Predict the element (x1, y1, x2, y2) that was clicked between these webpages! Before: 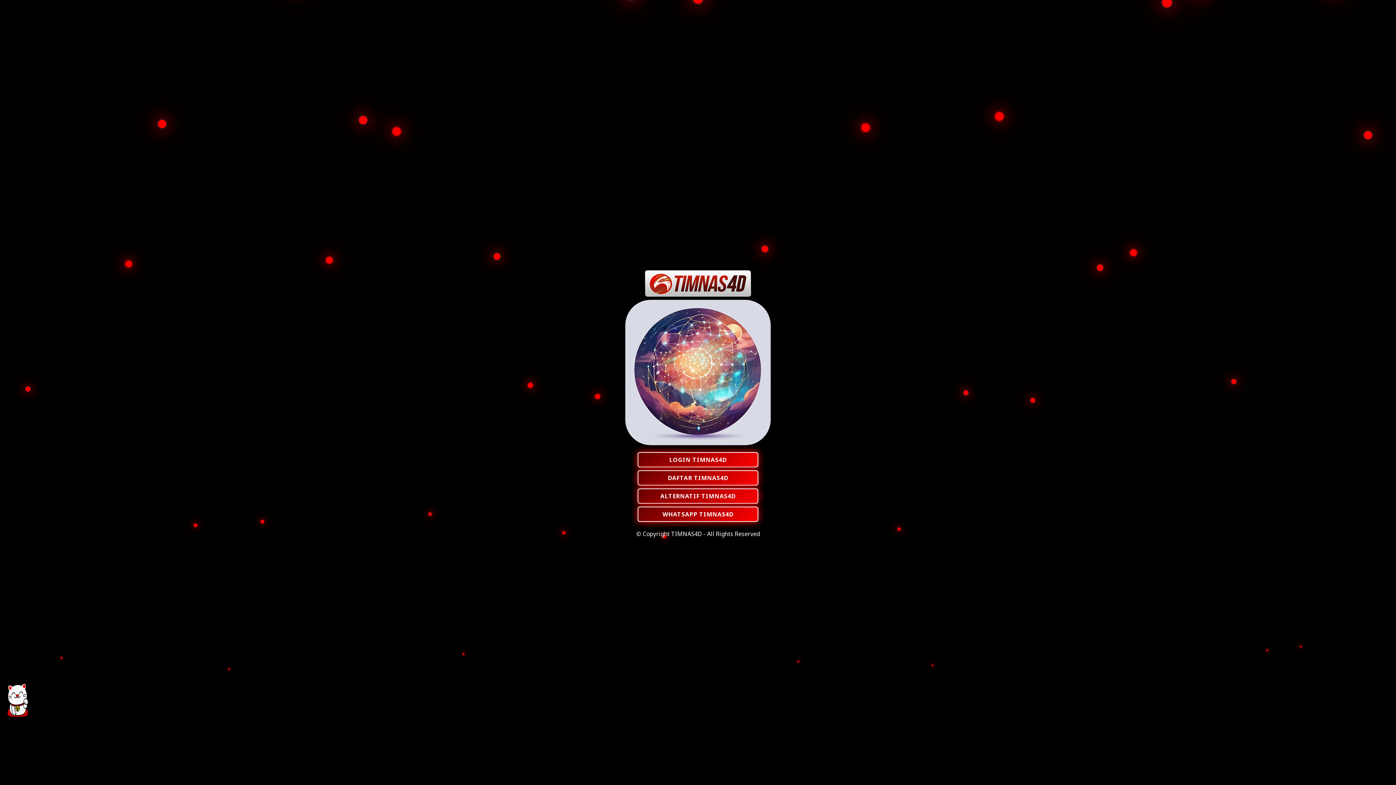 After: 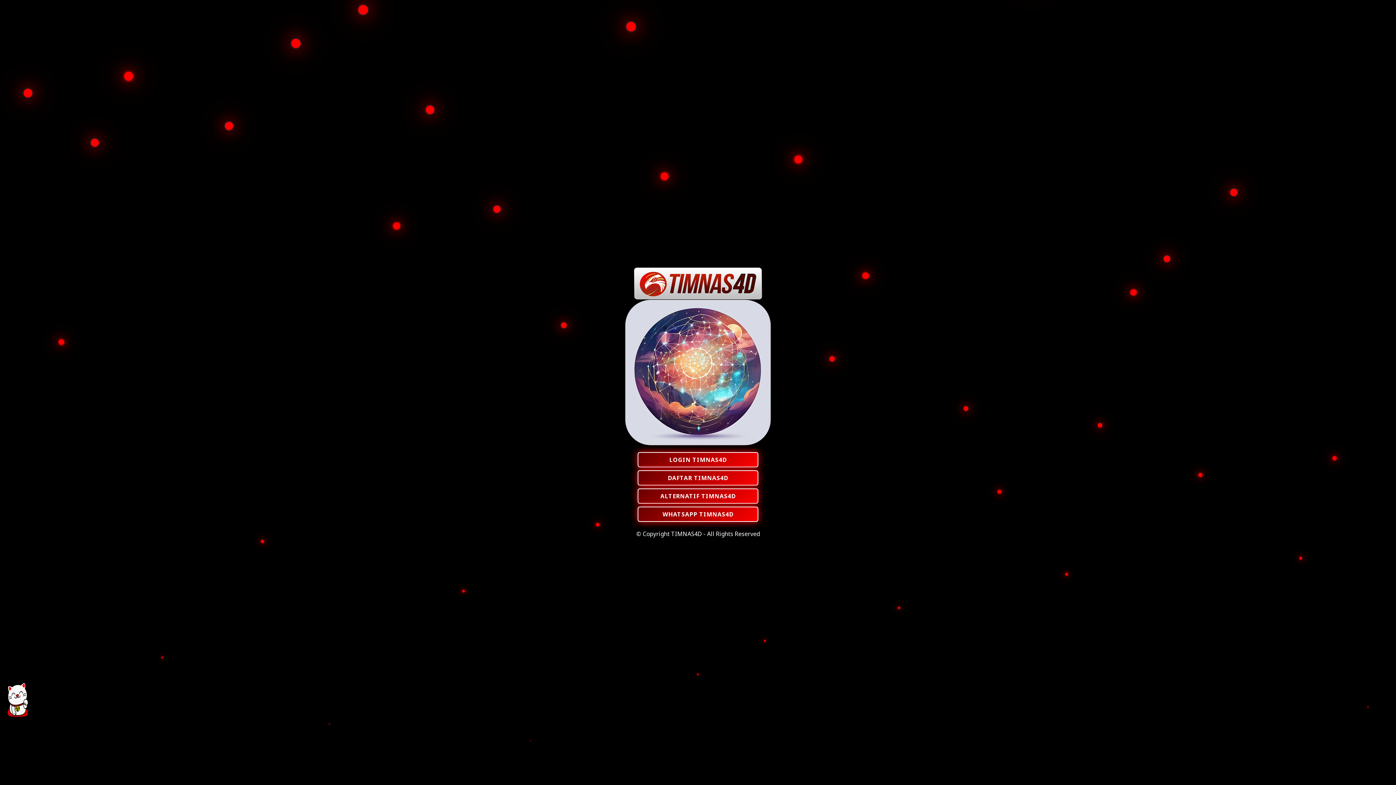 Action: label: ALTERNATIF TIMNAS4D bbox: (637, 488, 758, 504)